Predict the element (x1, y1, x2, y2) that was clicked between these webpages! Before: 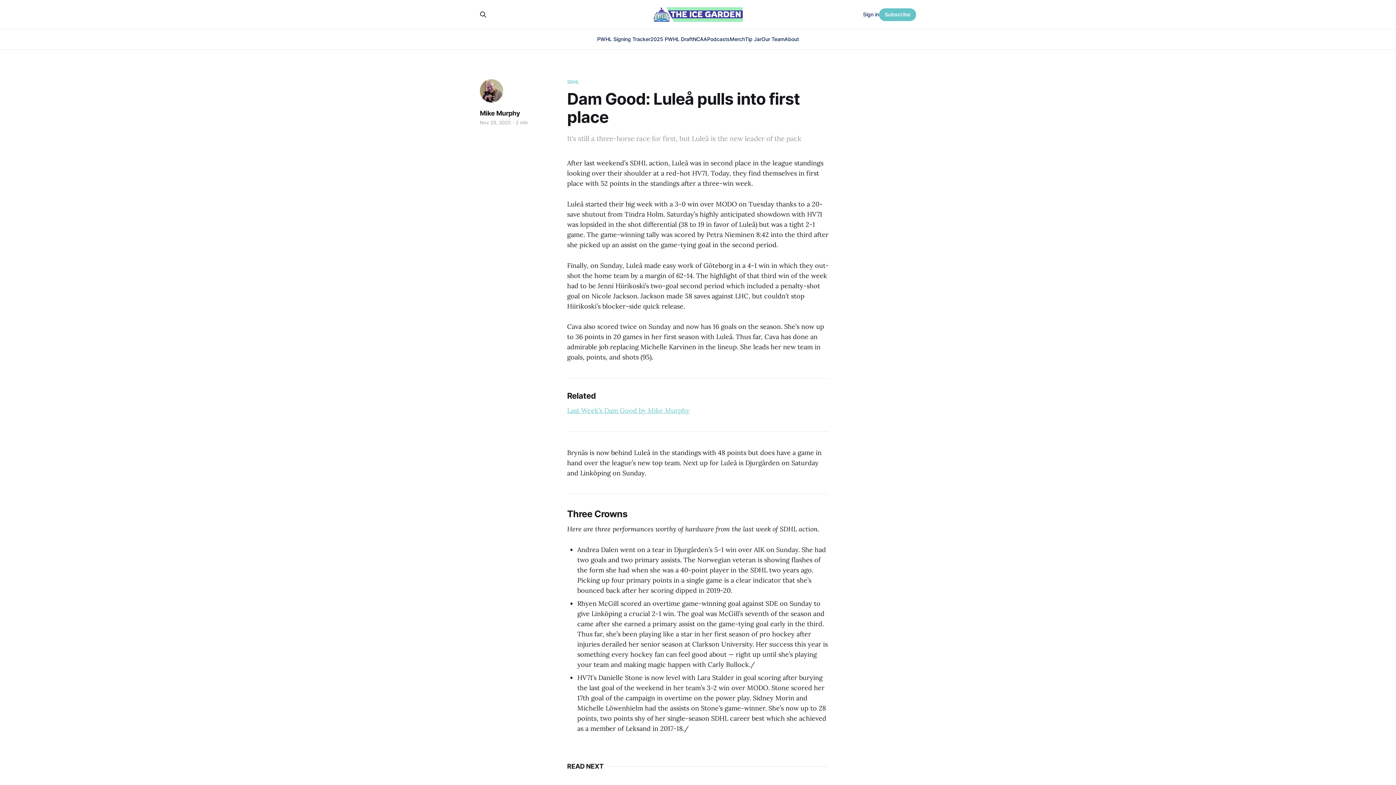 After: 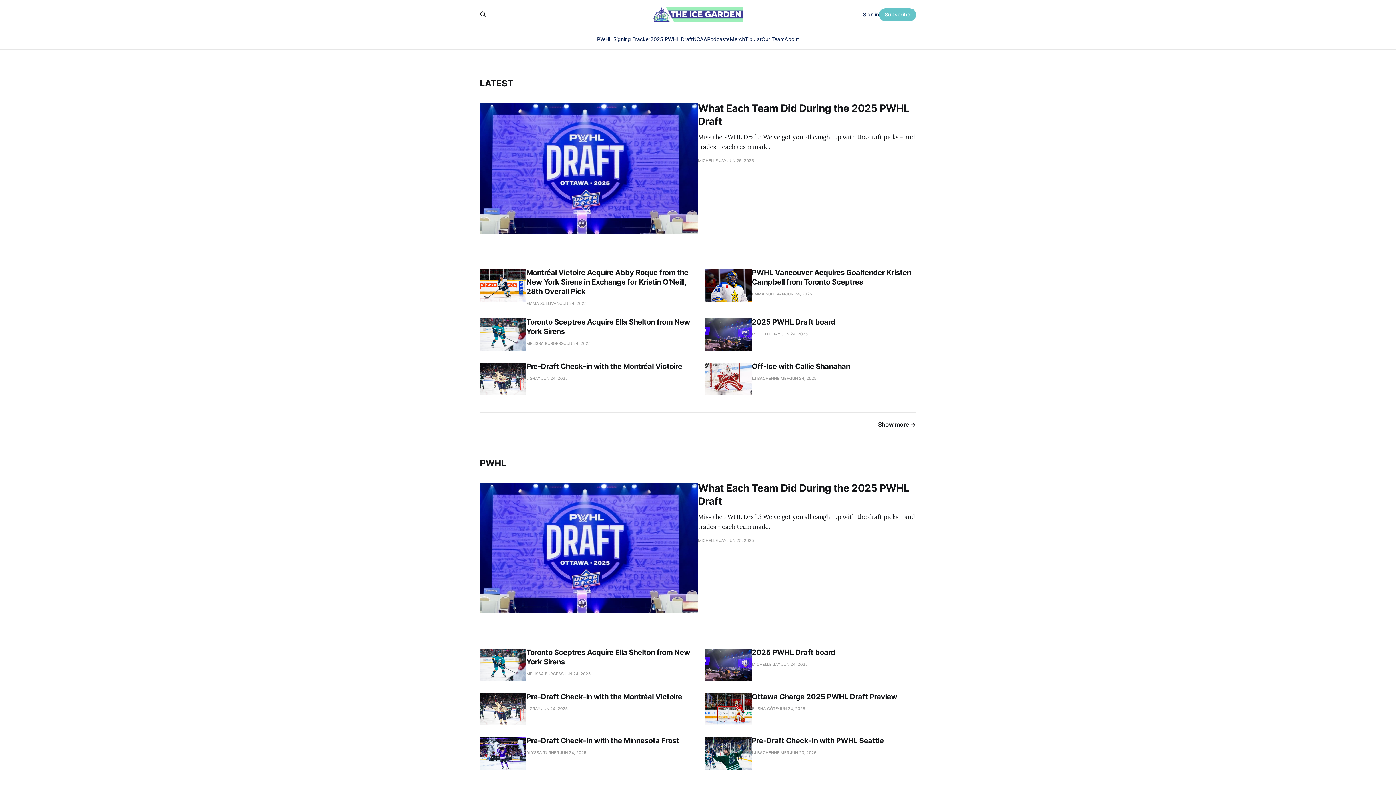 Action: bbox: (653, 7, 743, 21)